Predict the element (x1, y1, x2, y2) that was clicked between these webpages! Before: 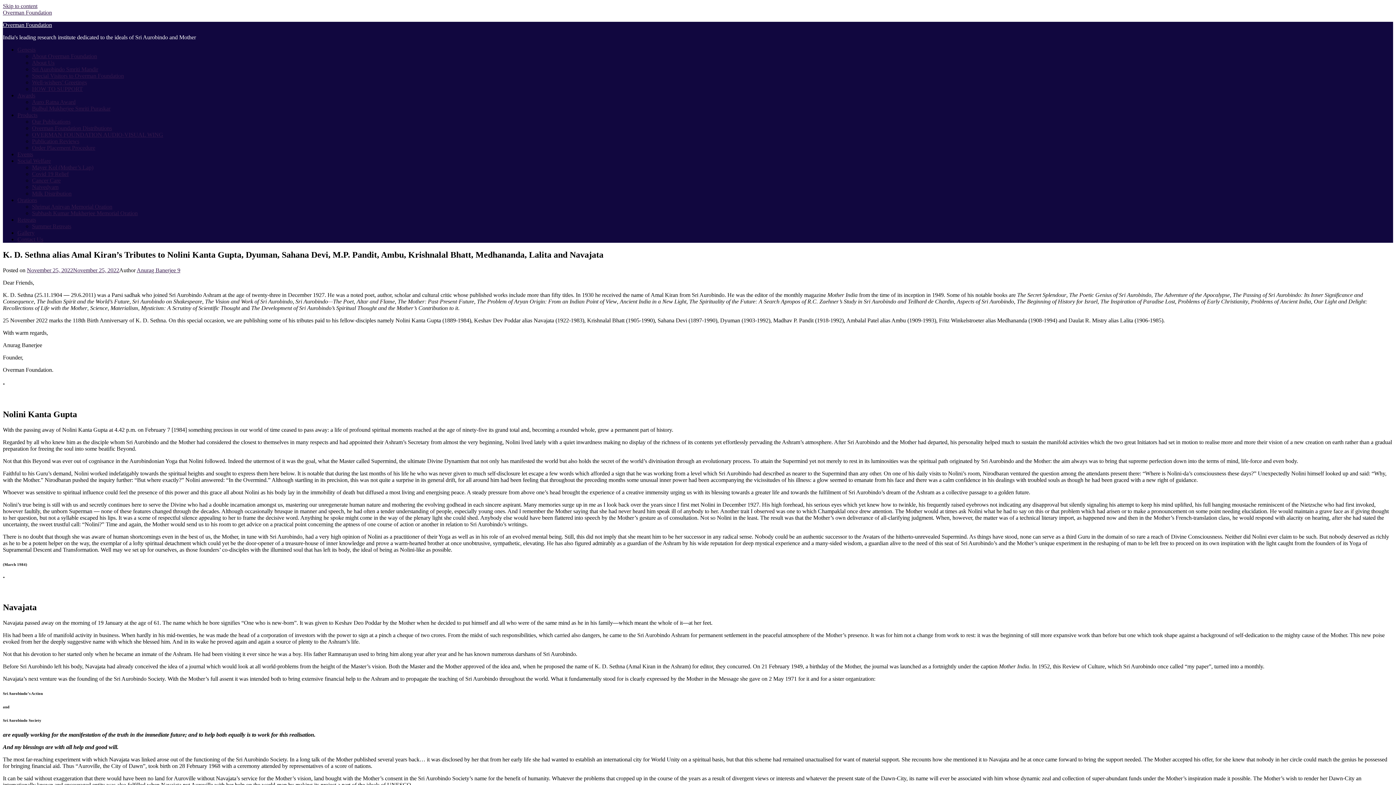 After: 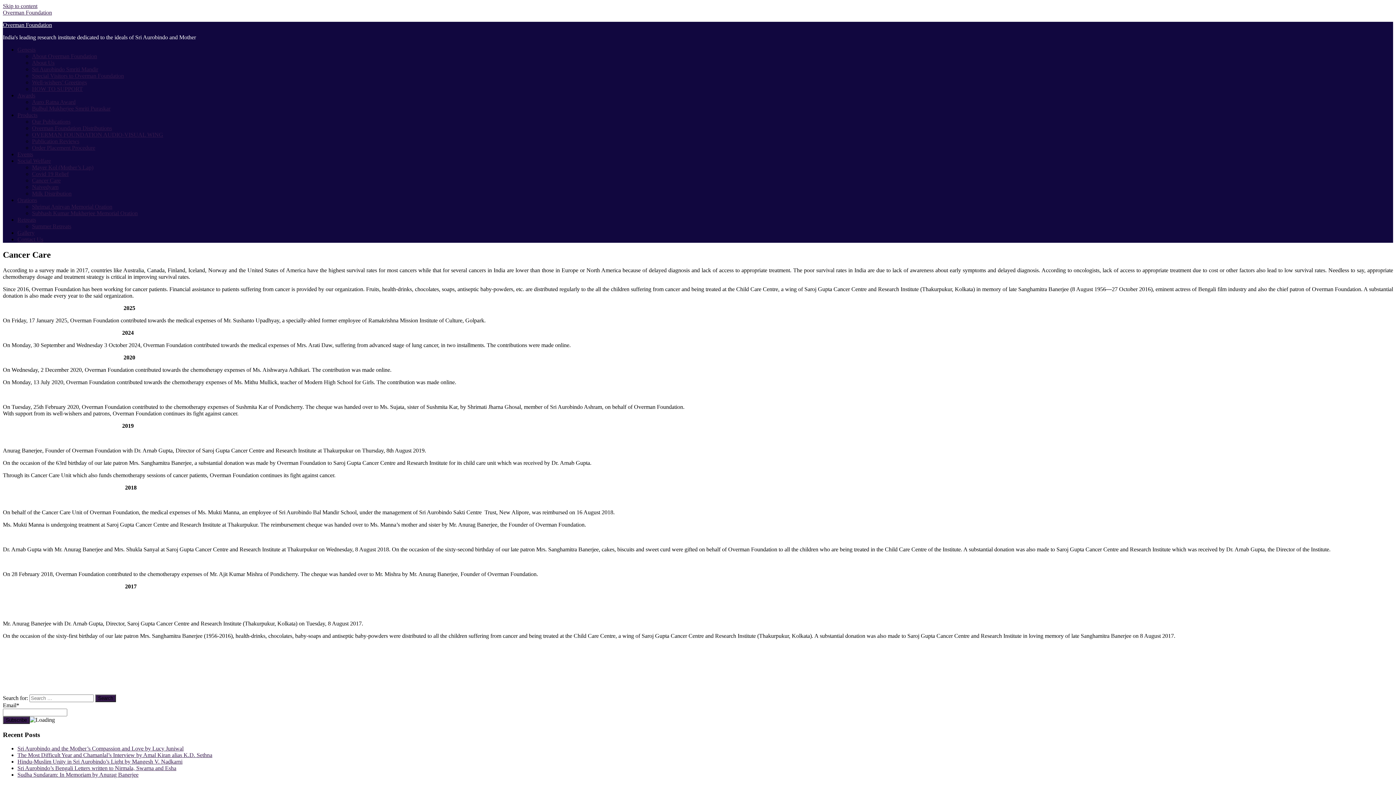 Action: bbox: (32, 177, 60, 183) label: Cancer Care